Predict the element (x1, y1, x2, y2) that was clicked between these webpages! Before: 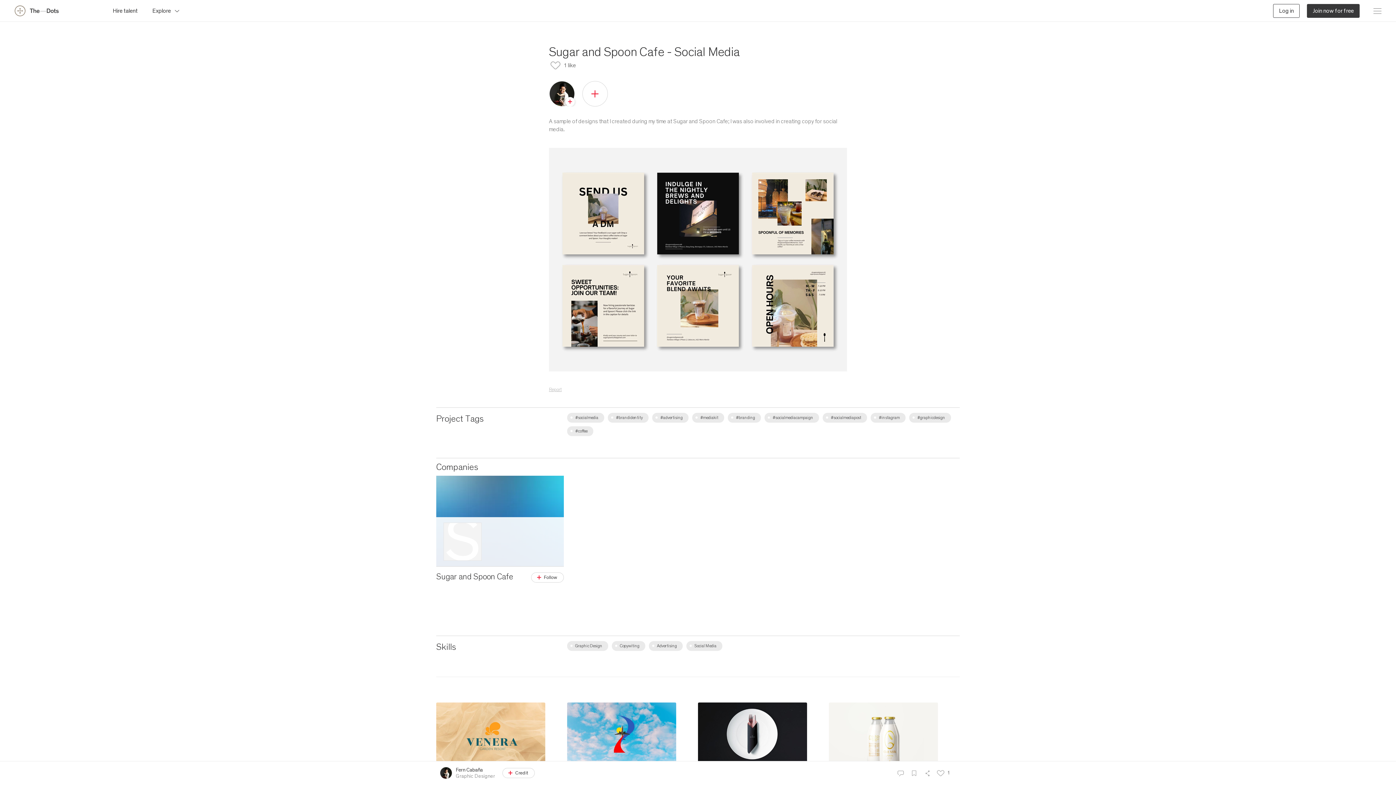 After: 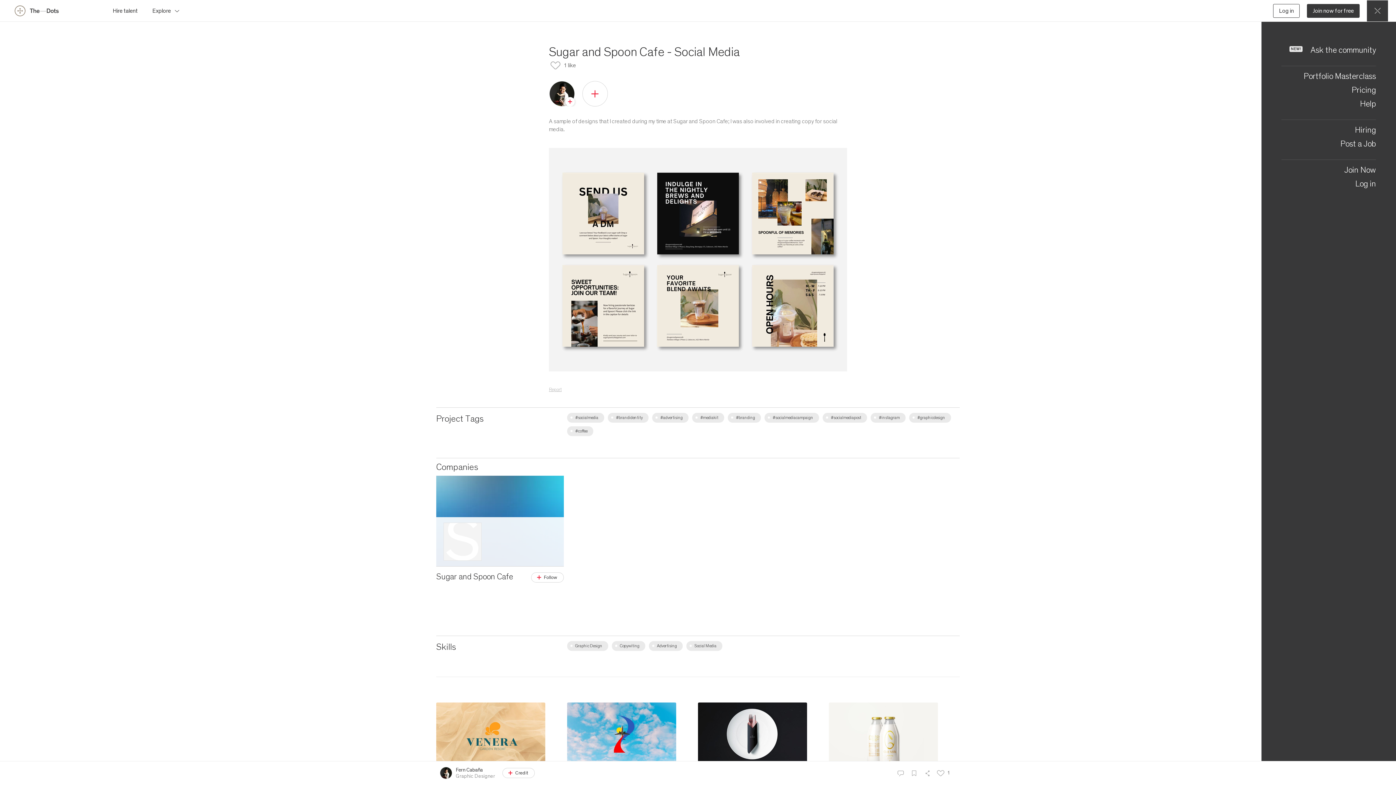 Action: bbox: (1367, 0, 1388, 21) label: Toggle sidebar menu